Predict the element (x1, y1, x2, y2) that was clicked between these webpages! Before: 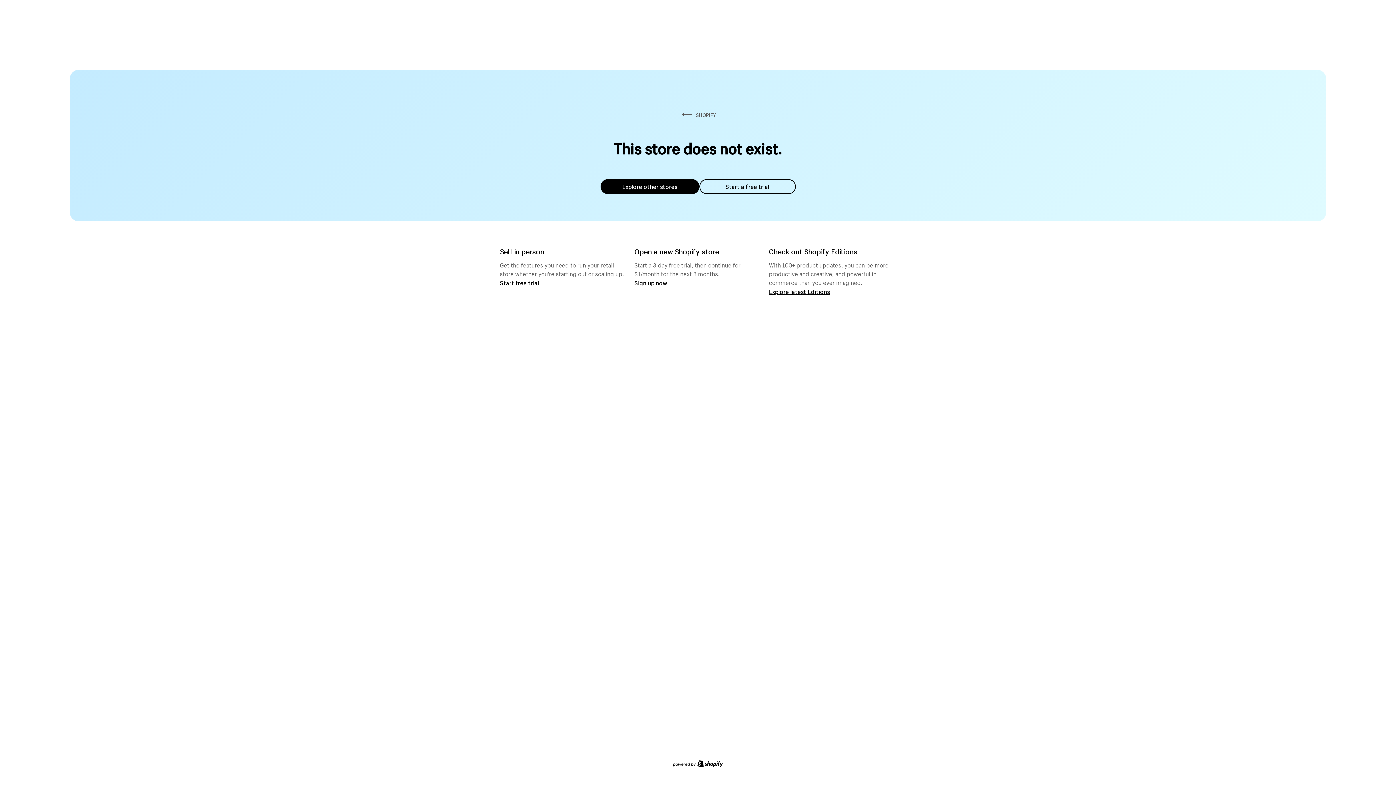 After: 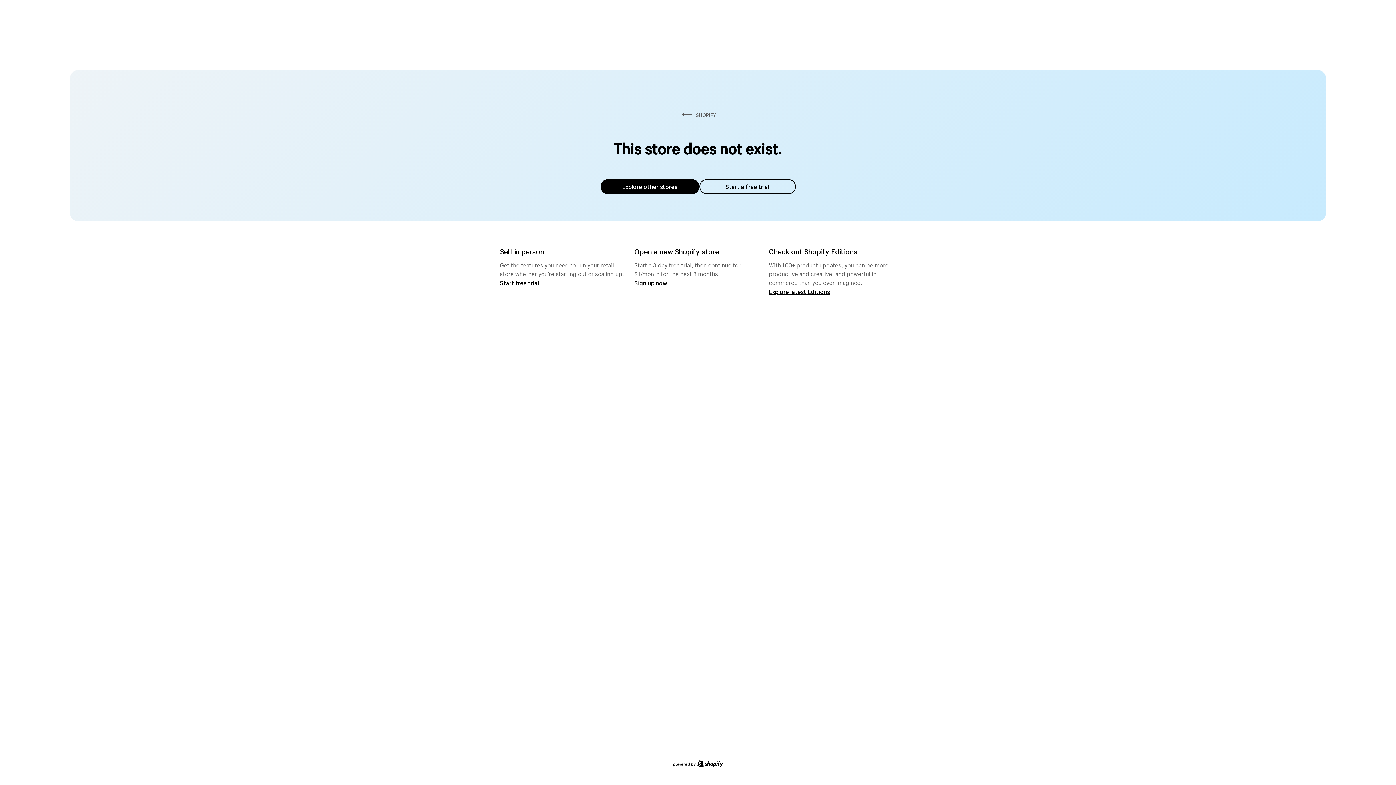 Action: label: Explore other stores bbox: (600, 179, 699, 194)